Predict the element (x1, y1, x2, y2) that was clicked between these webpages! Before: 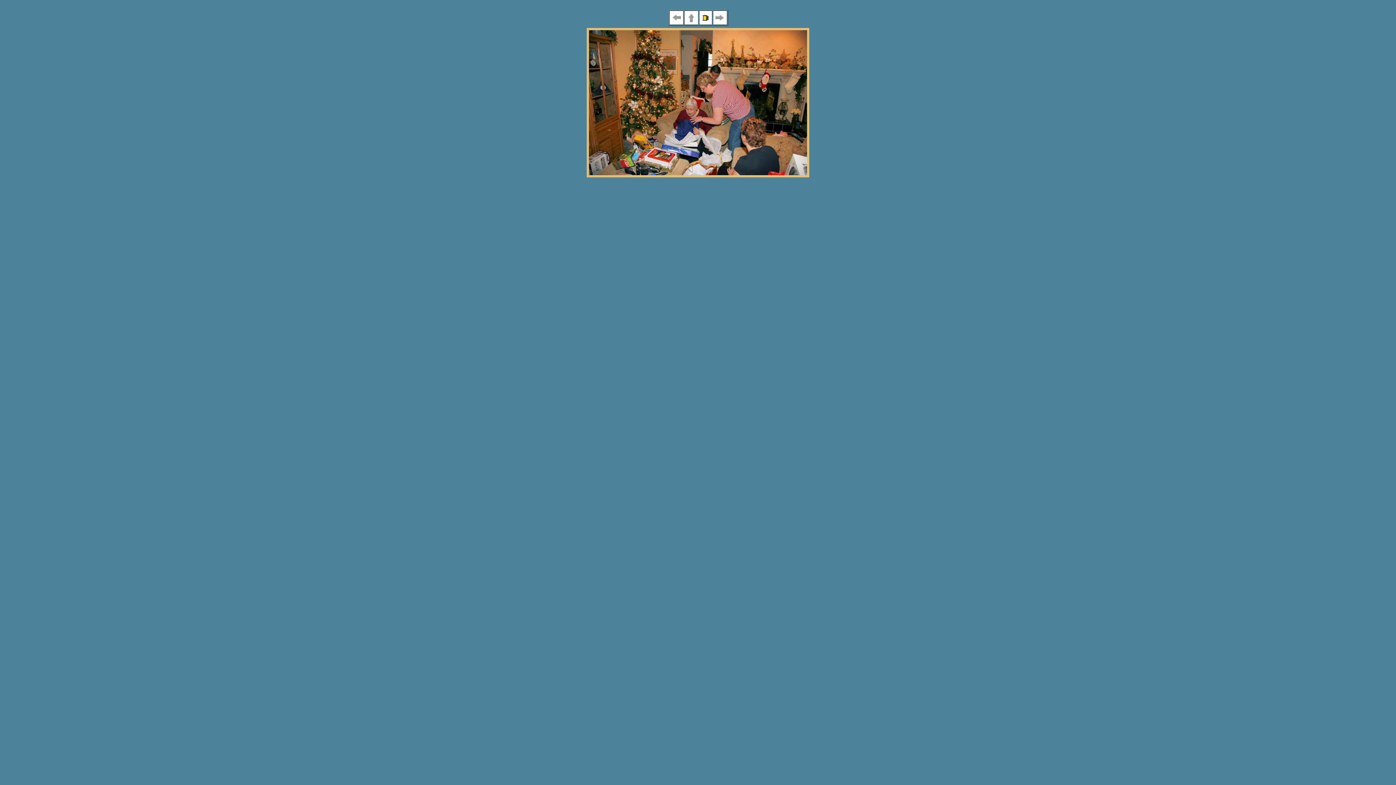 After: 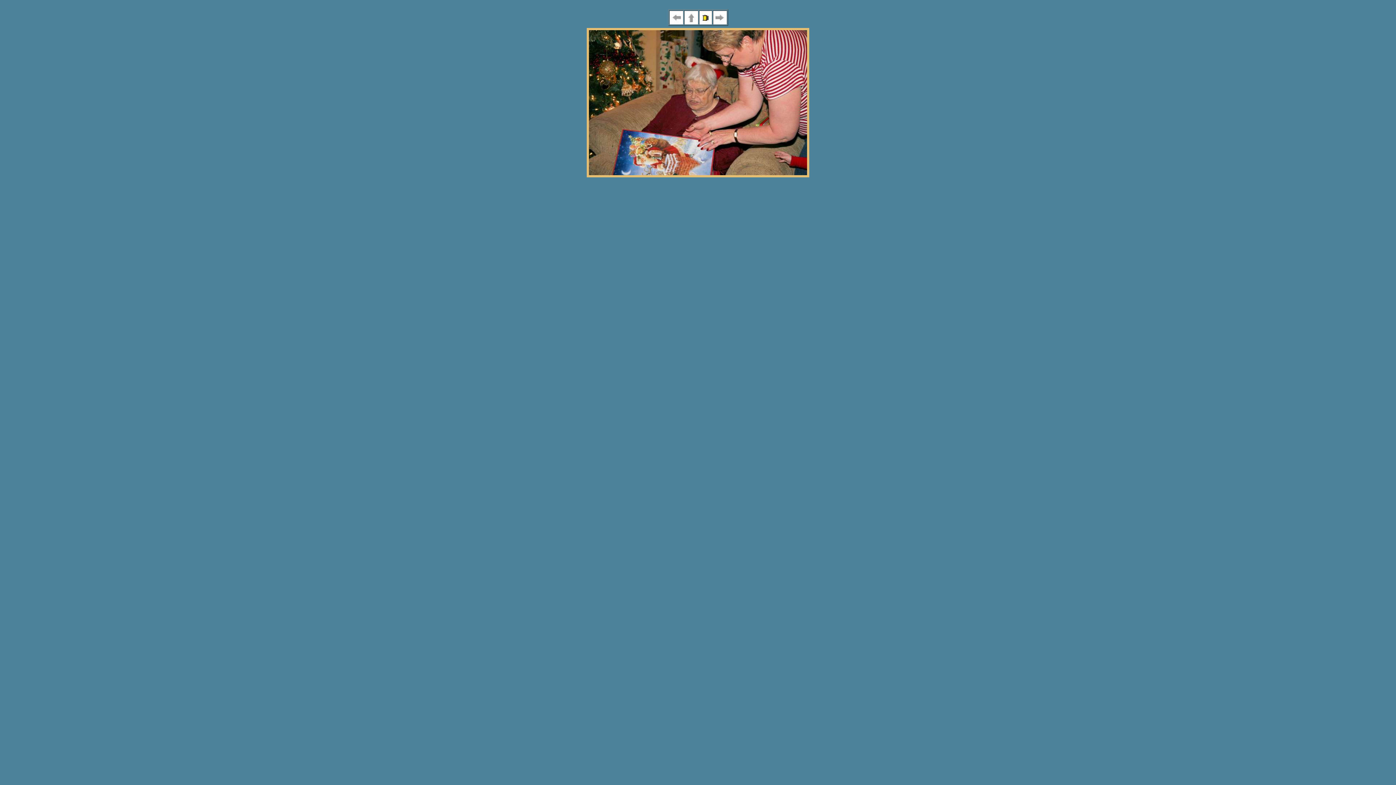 Action: bbox: (713, 18, 726, 25)